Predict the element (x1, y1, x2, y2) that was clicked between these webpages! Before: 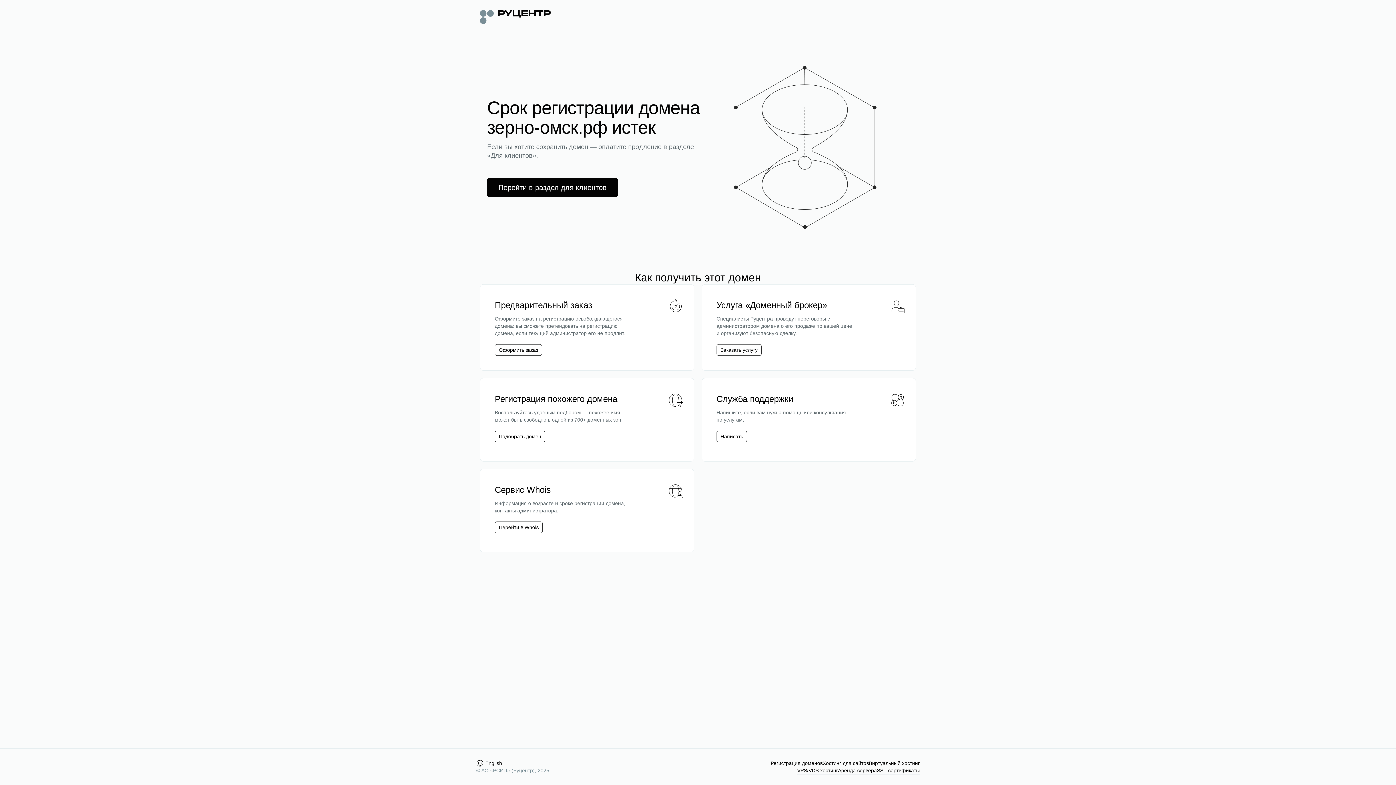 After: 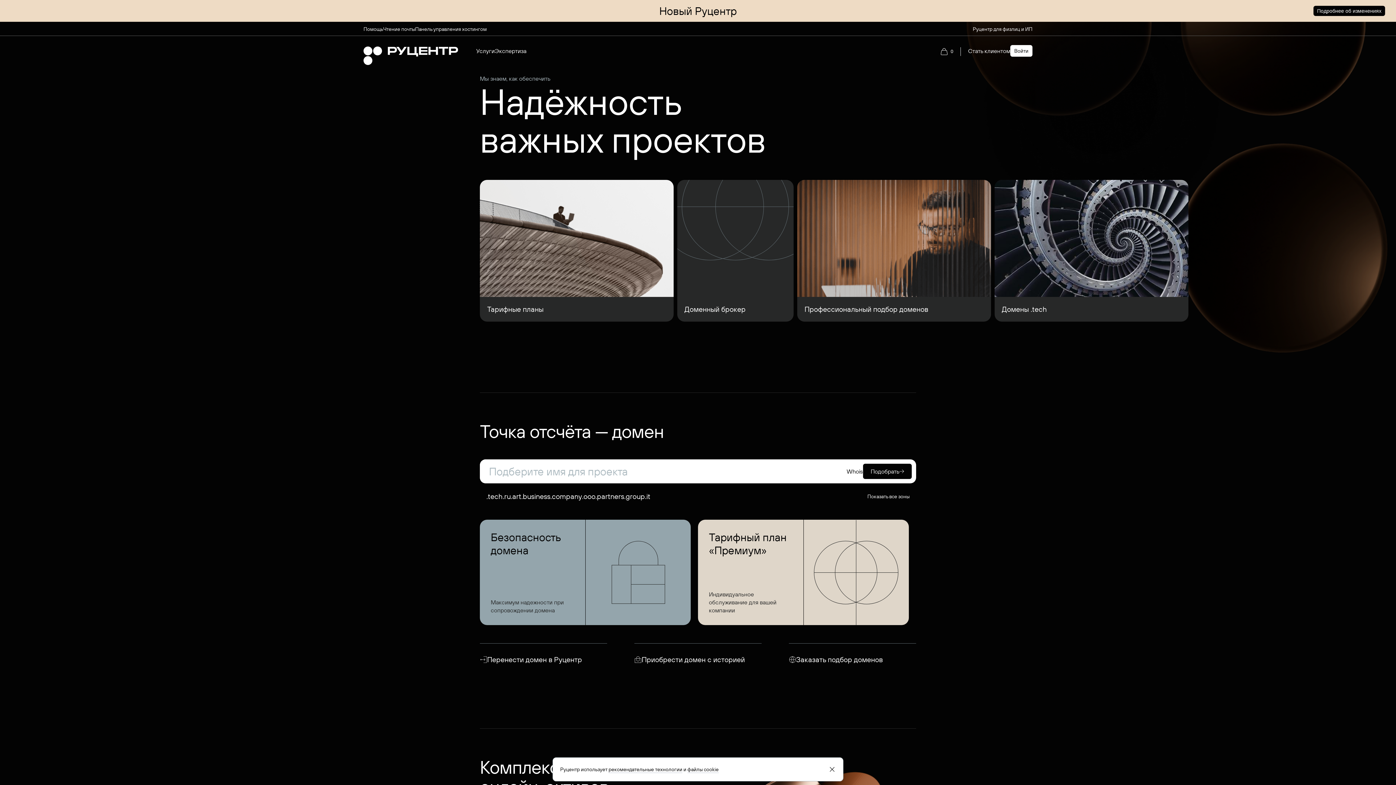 Action: bbox: (480, 8, 550, 24)